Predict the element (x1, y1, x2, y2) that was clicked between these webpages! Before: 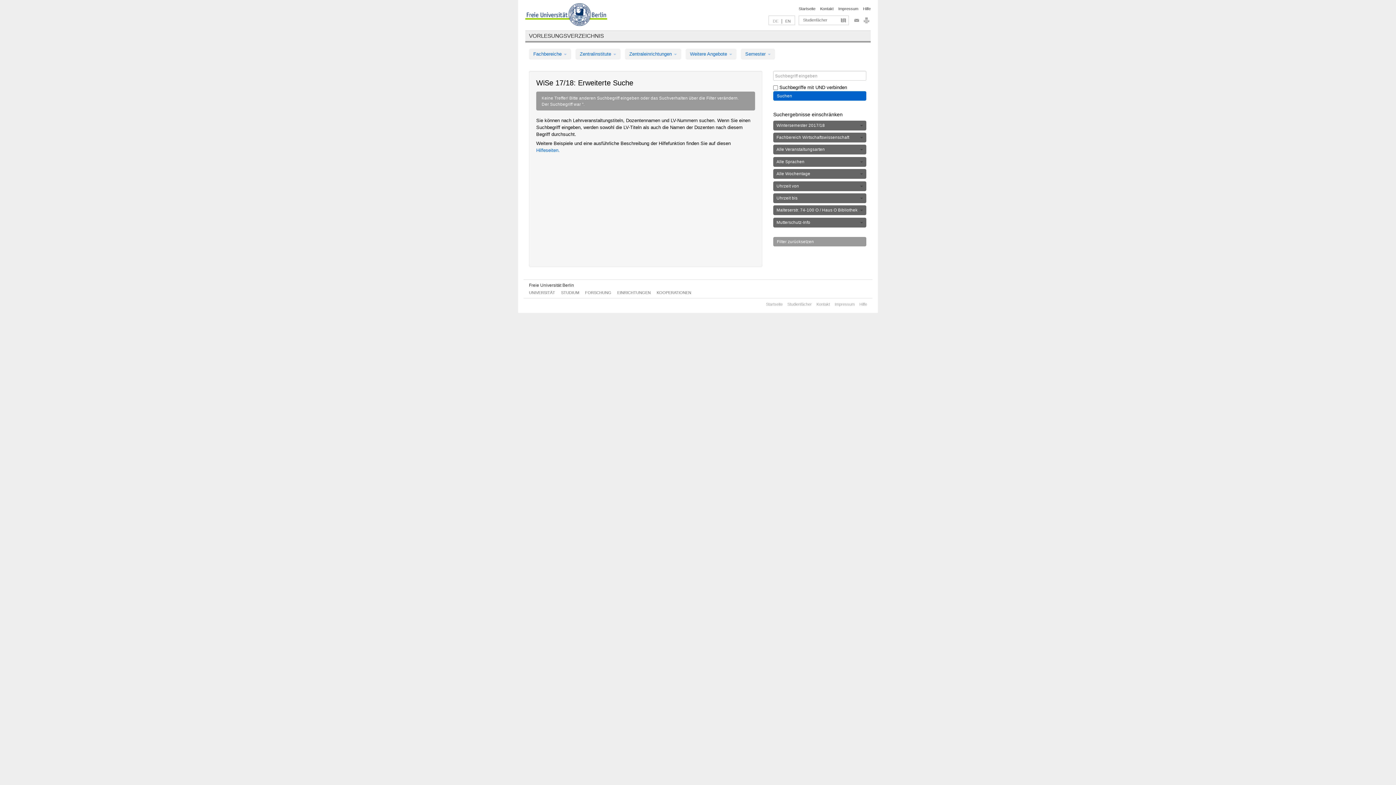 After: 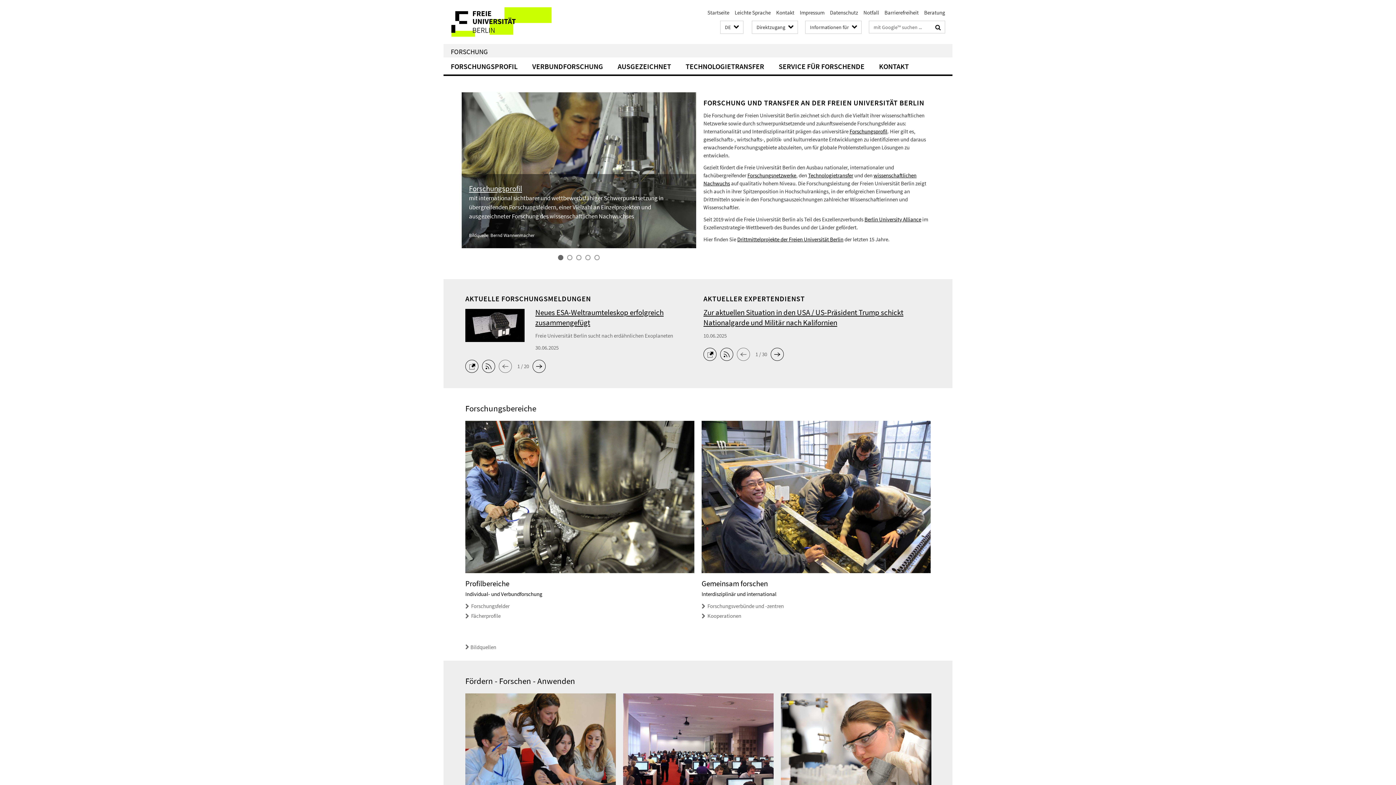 Action: bbox: (585, 290, 611, 294) label: FORSCHUNG